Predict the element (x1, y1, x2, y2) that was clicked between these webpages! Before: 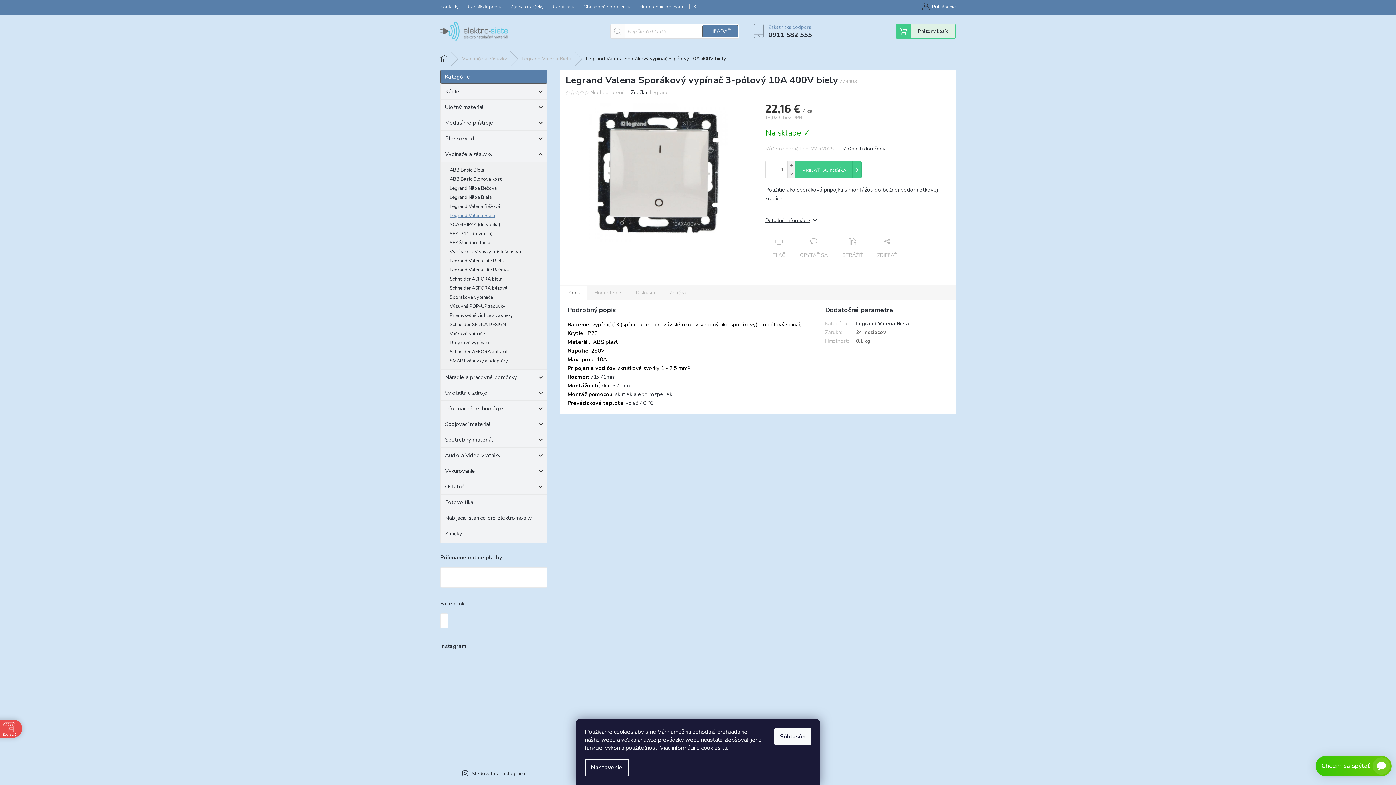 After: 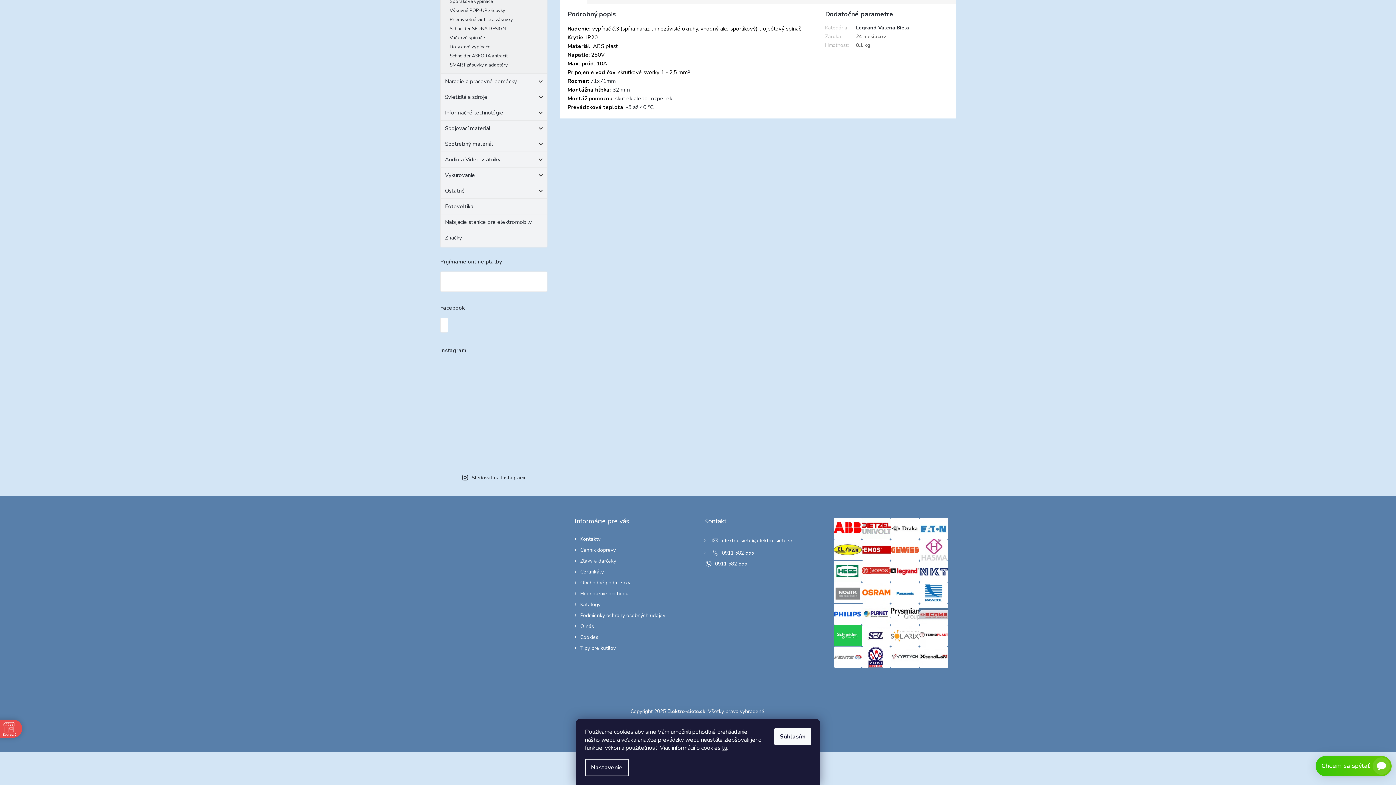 Action: bbox: (560, 285, 587, 299) label: Popis